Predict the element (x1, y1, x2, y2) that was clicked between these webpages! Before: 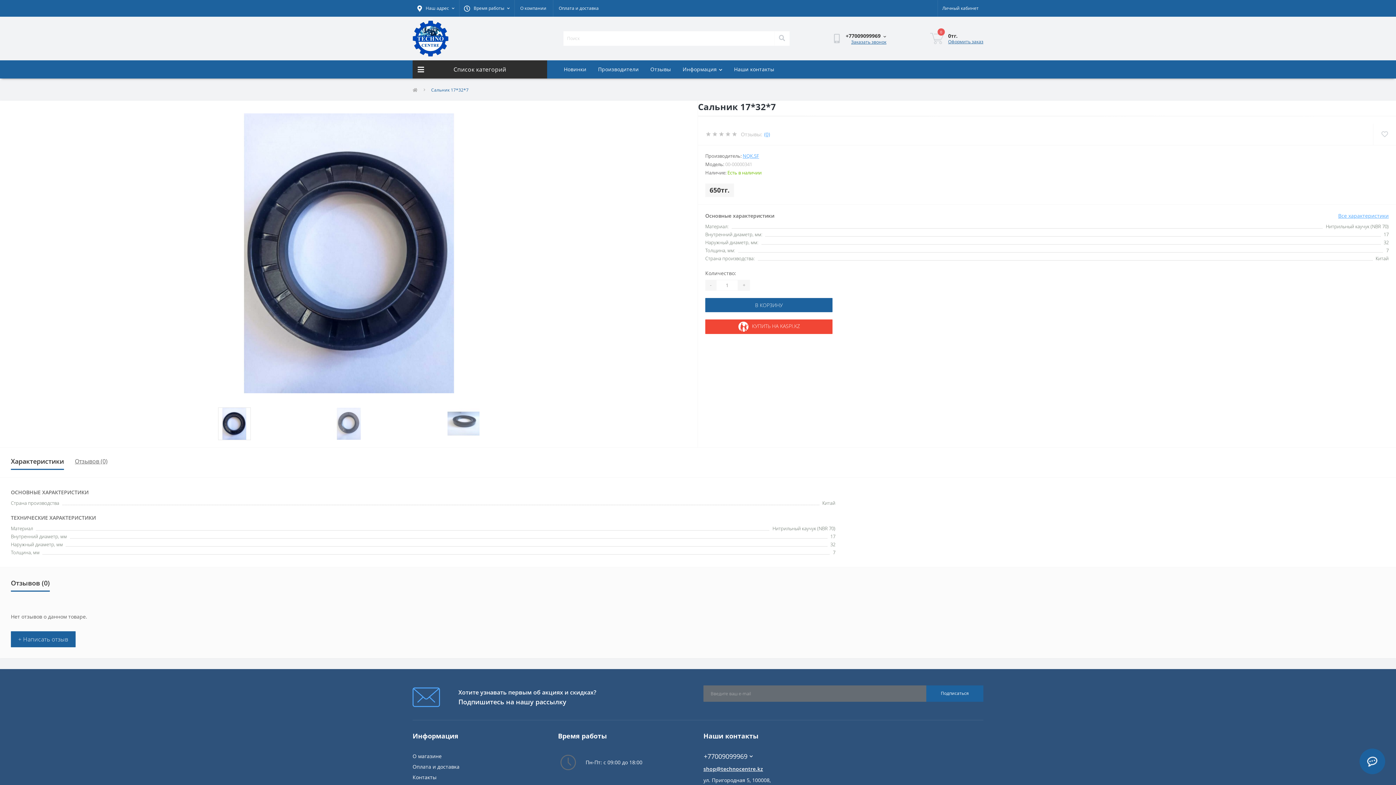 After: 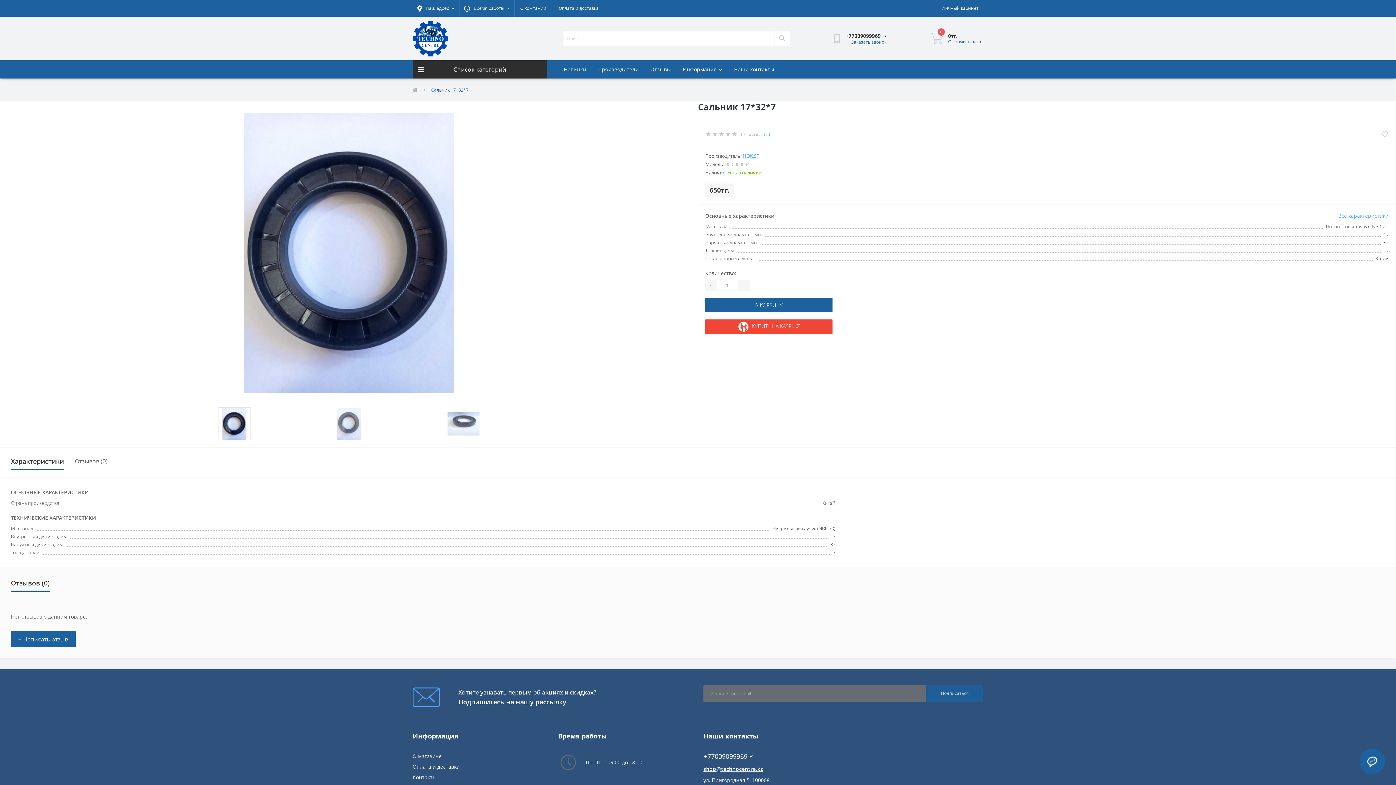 Action: label: Подписаться bbox: (926, 685, 983, 702)